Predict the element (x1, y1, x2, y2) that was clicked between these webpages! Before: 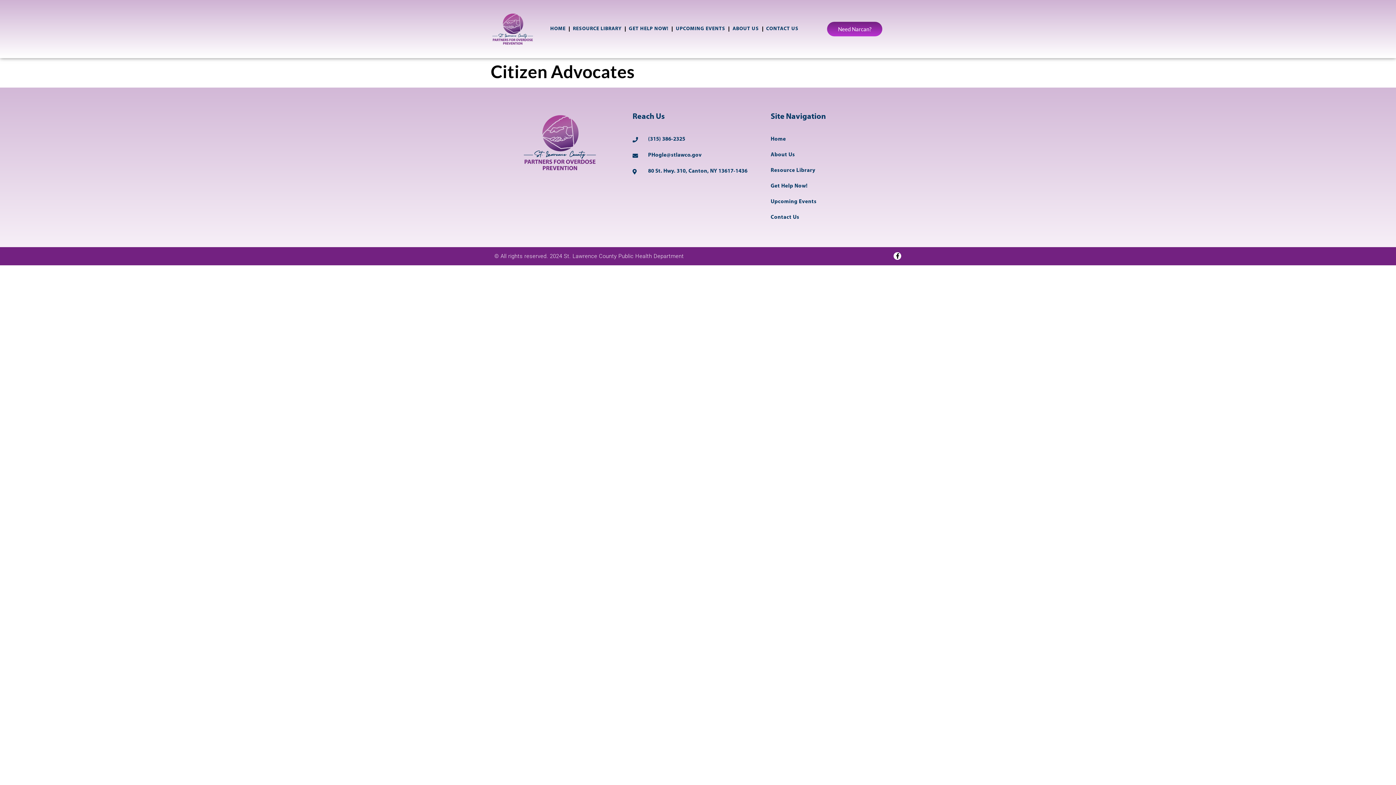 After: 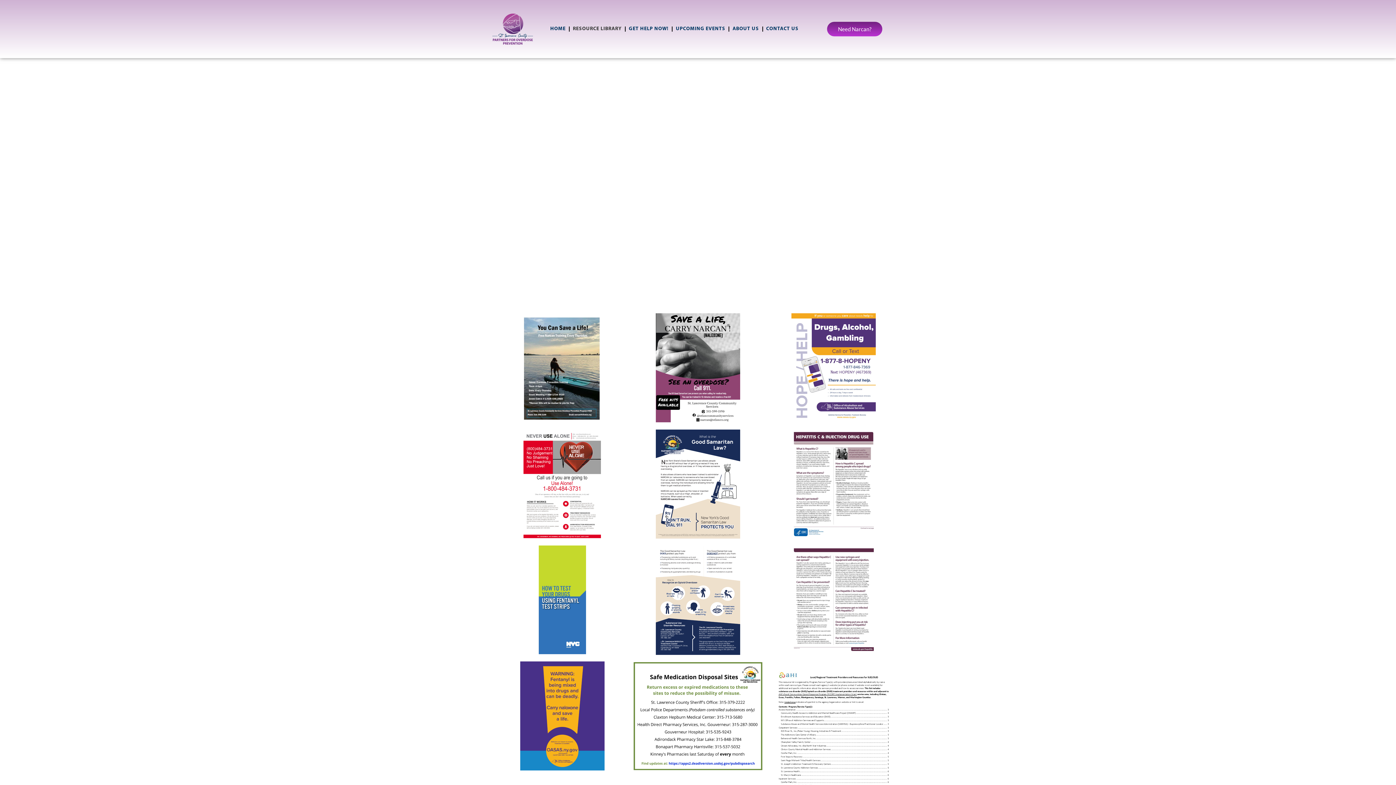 Action: label: RESOURCE LIBRARY bbox: (573, 22, 621, 36)